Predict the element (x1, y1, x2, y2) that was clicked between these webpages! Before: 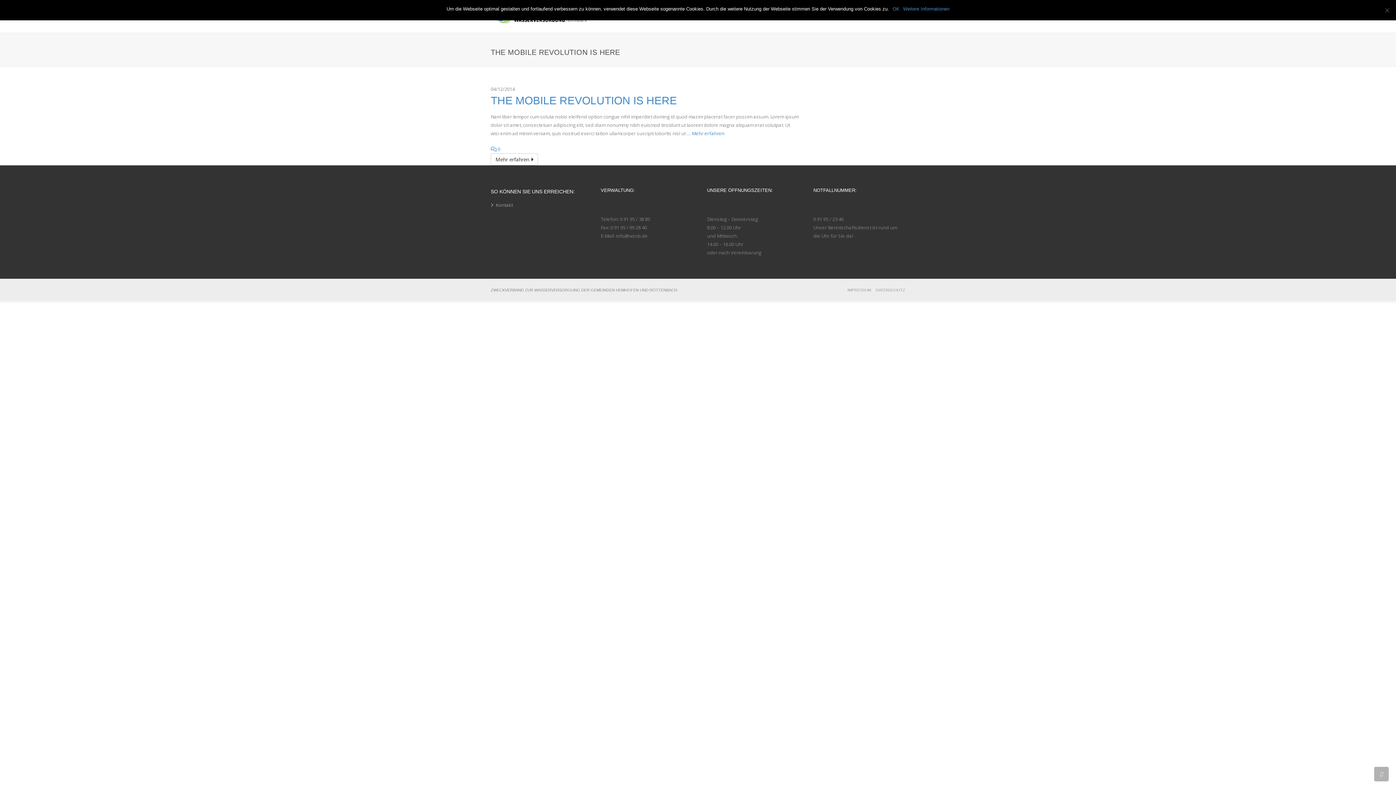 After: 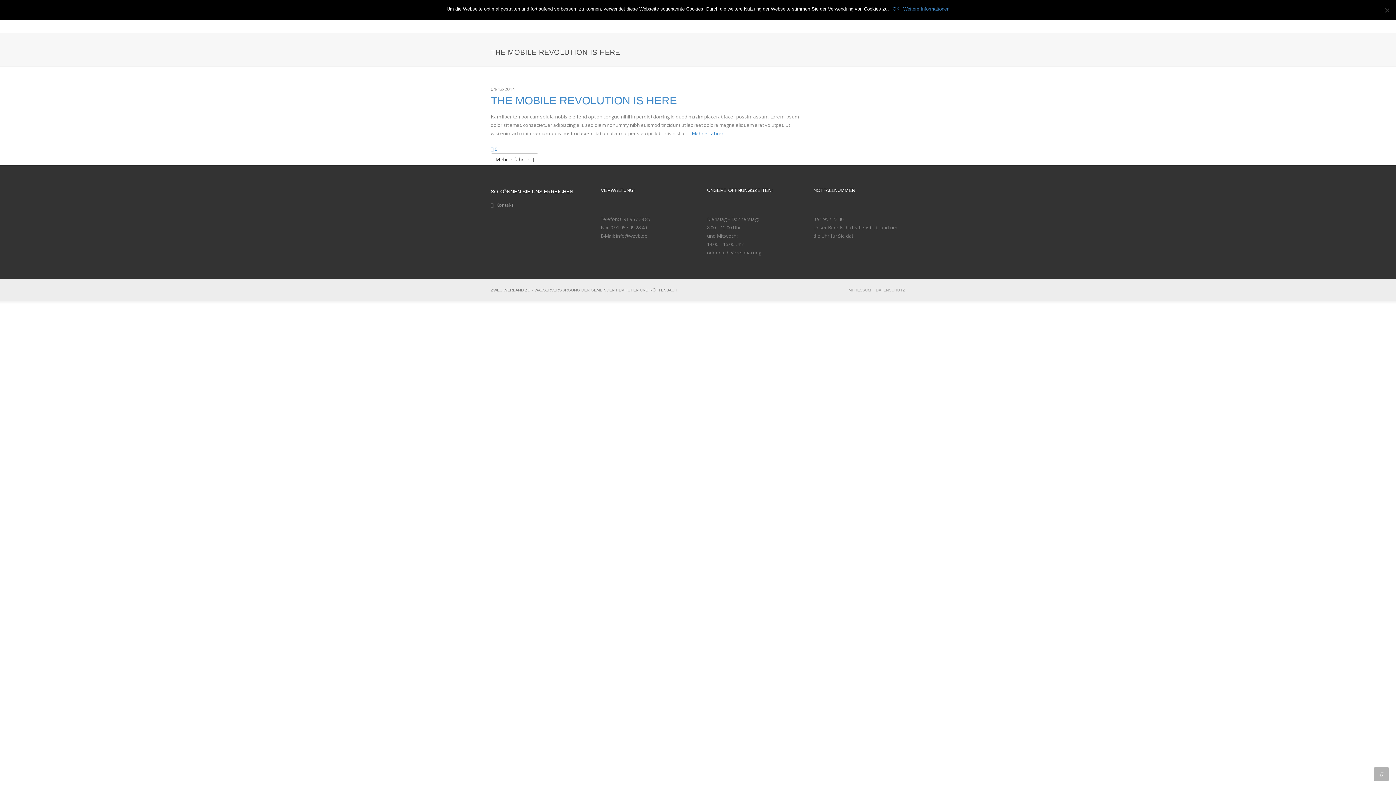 Action: label: Mehr erfahren  bbox: (490, 153, 538, 165)